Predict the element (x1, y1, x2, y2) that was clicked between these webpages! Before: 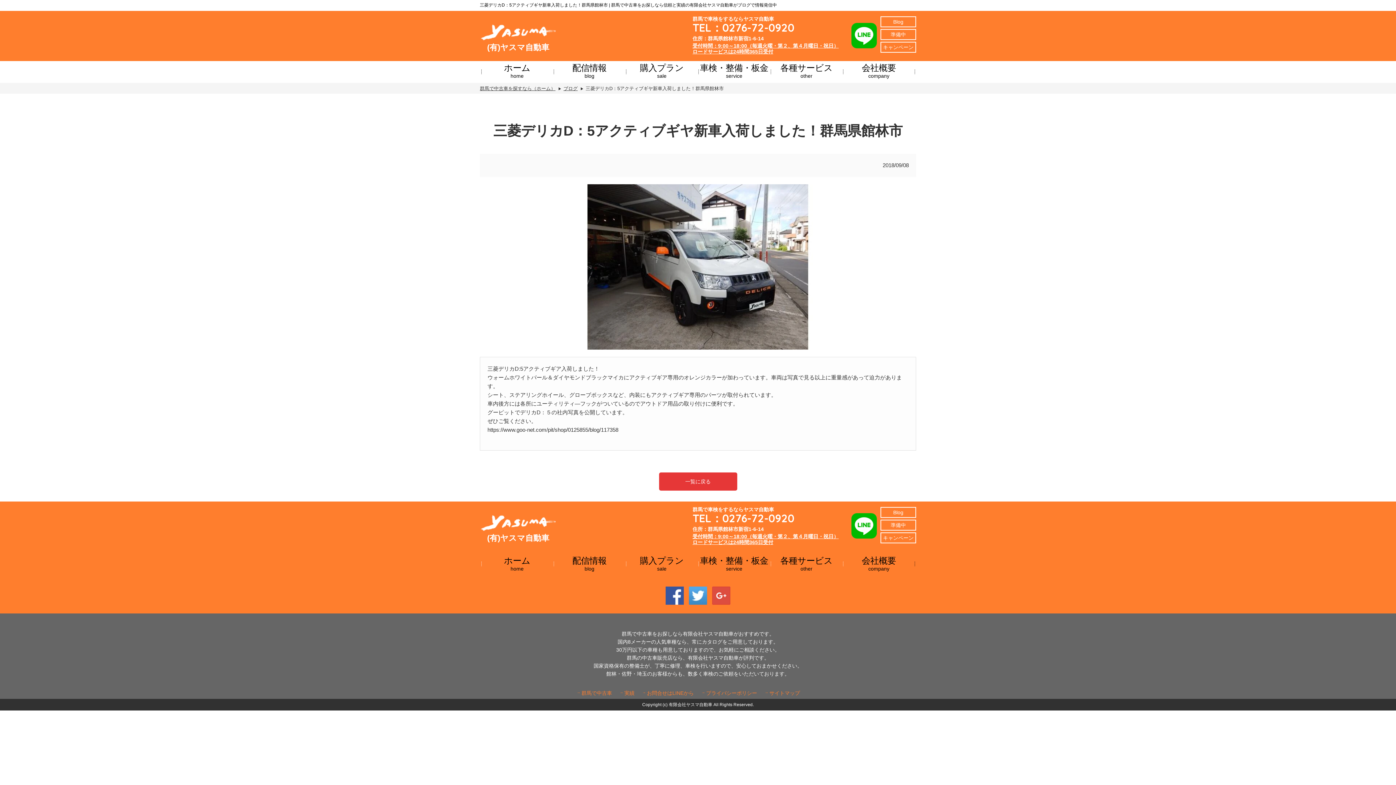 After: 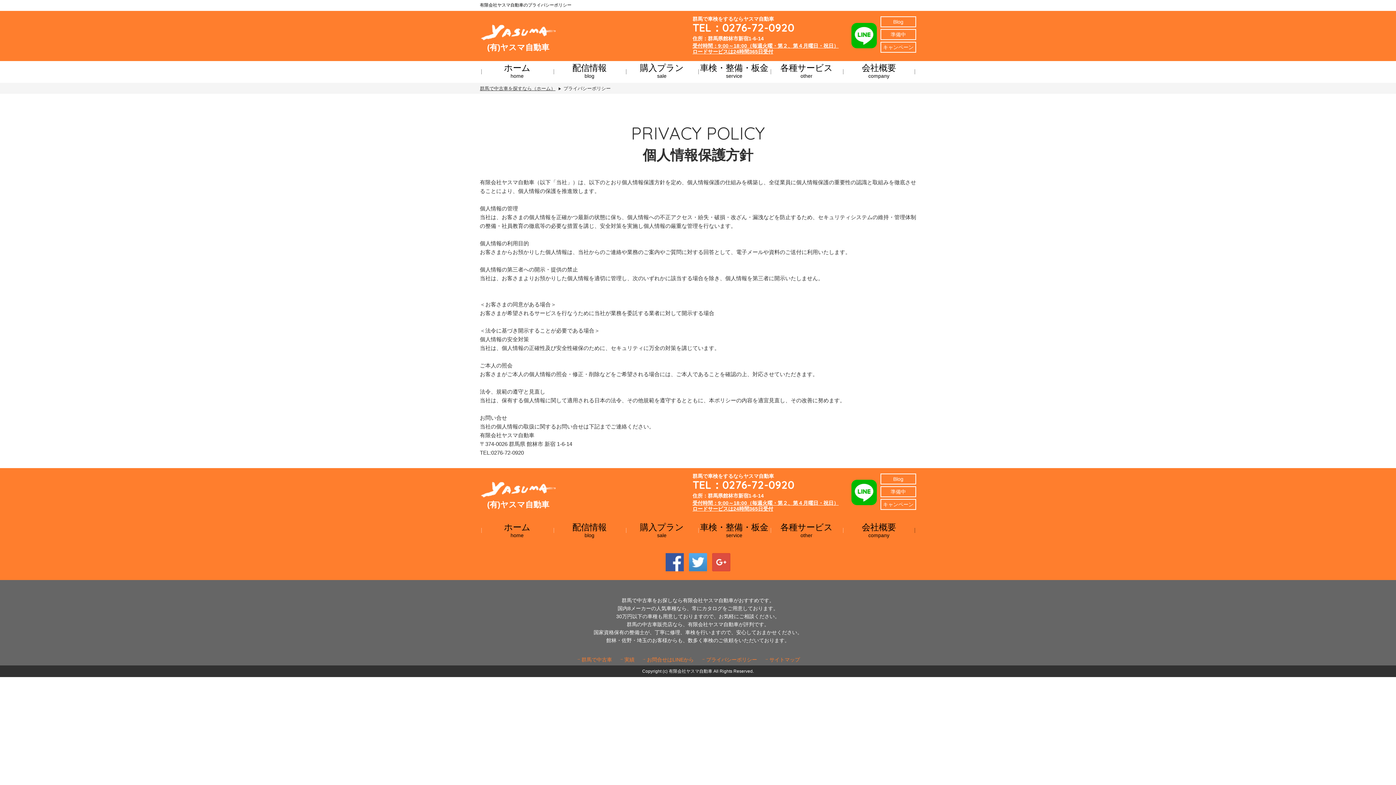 Action: bbox: (706, 690, 757, 696) label: プライバシーポリシー